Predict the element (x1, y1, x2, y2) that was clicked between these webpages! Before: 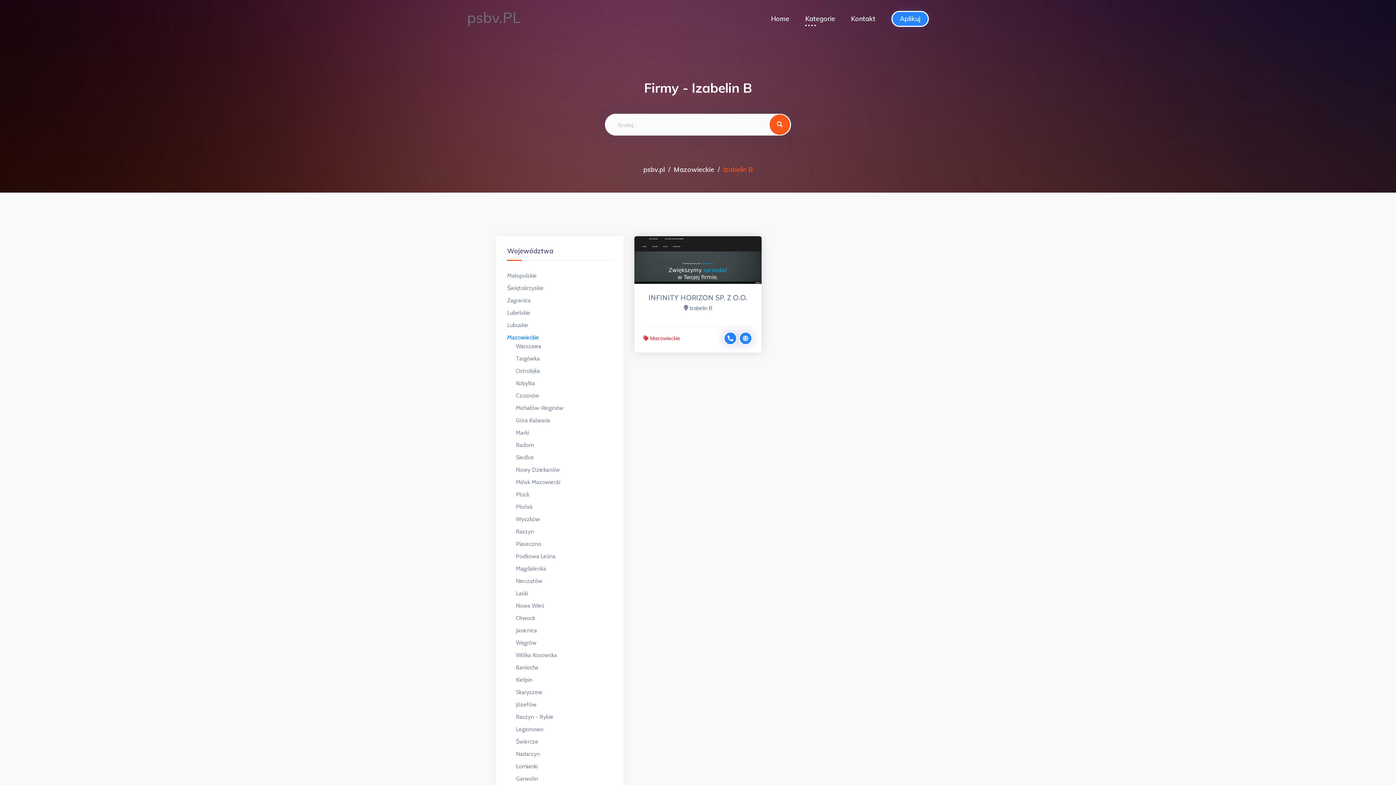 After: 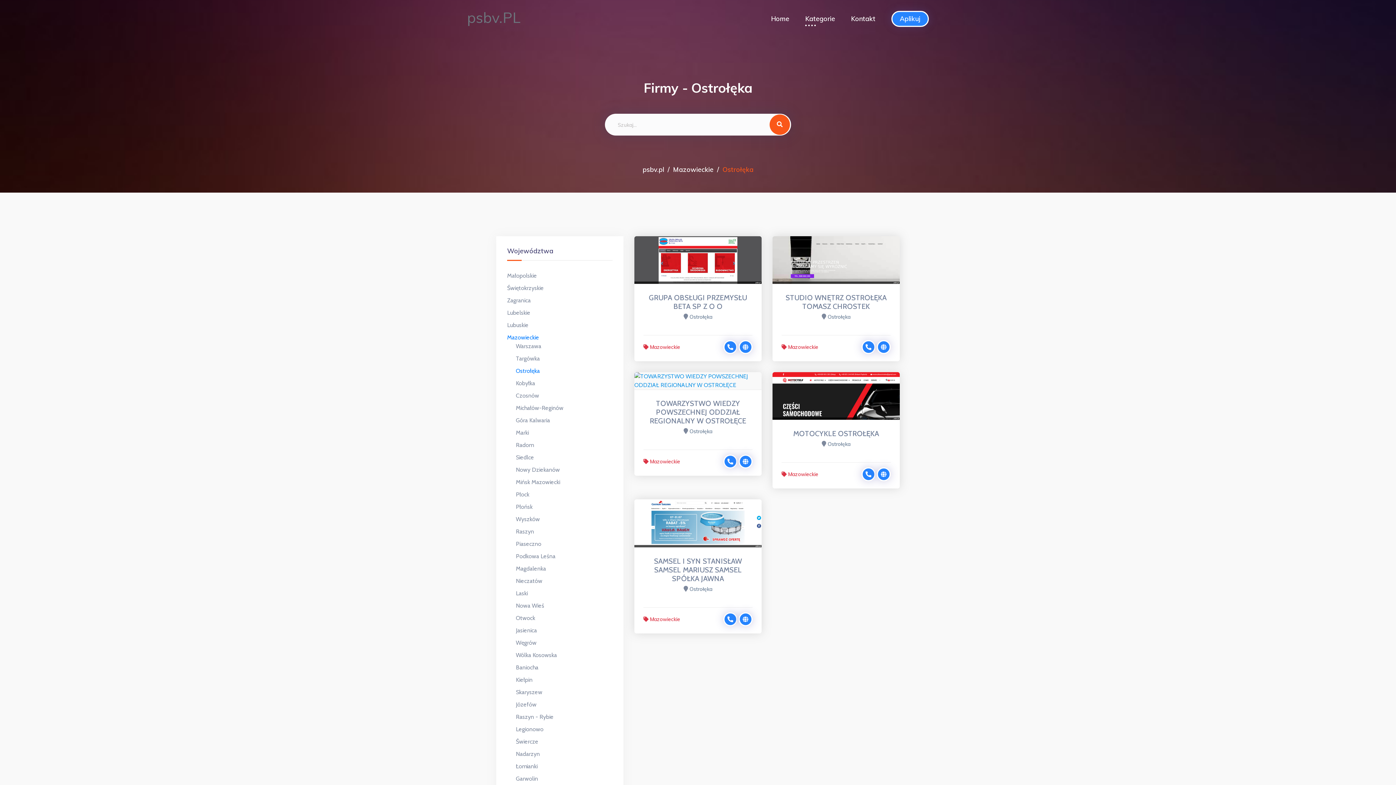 Action: bbox: (516, 366, 612, 375) label: Ostrołęka